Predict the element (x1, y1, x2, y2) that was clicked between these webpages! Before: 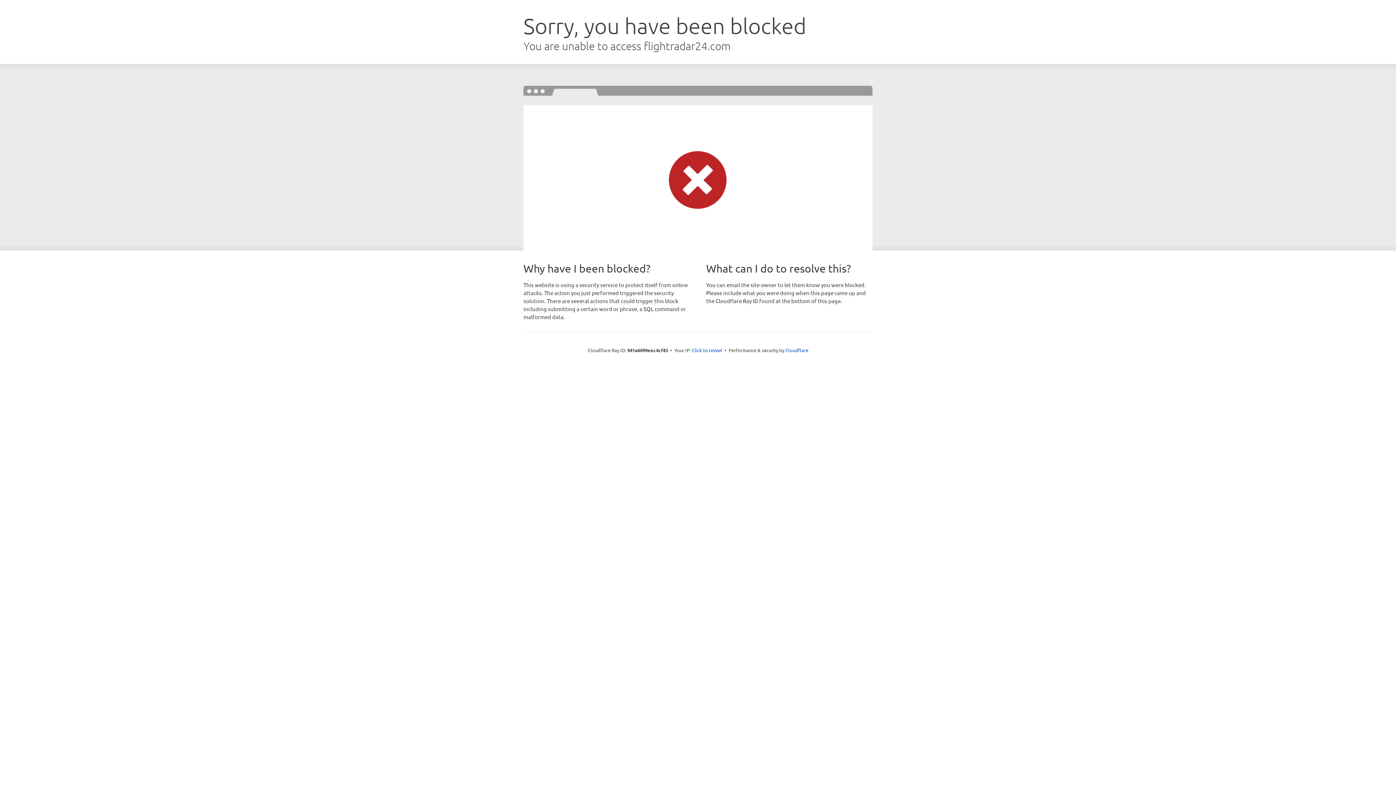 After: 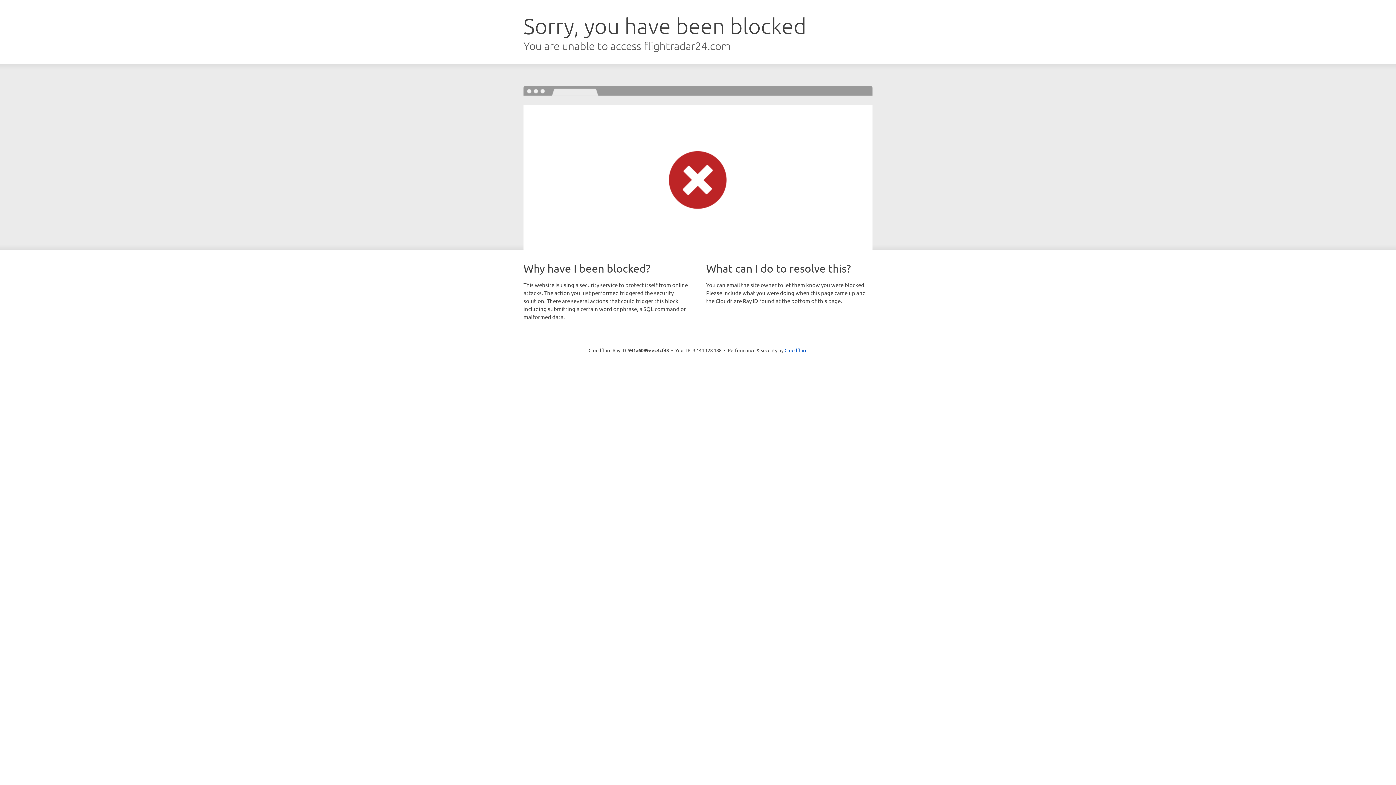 Action: label: Click to reveal bbox: (692, 346, 722, 353)